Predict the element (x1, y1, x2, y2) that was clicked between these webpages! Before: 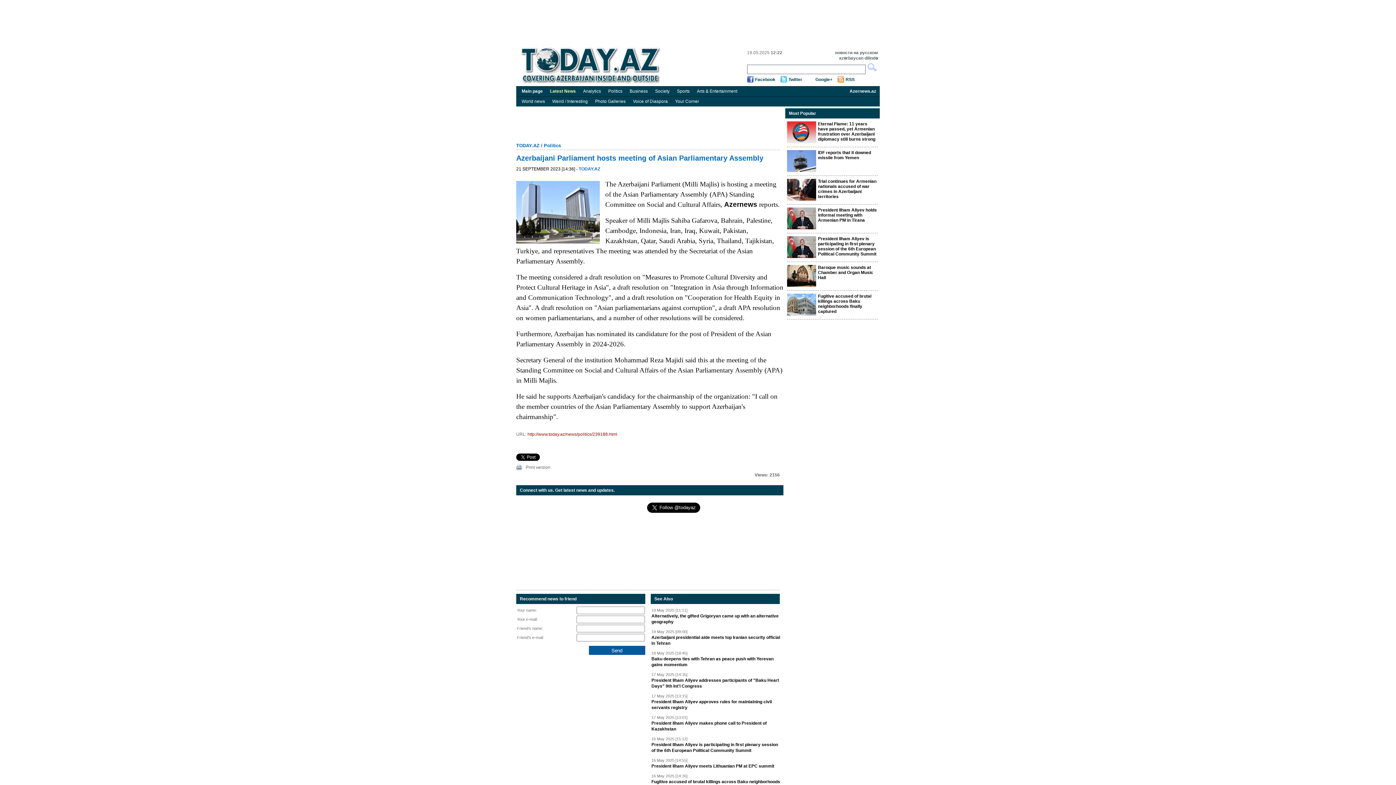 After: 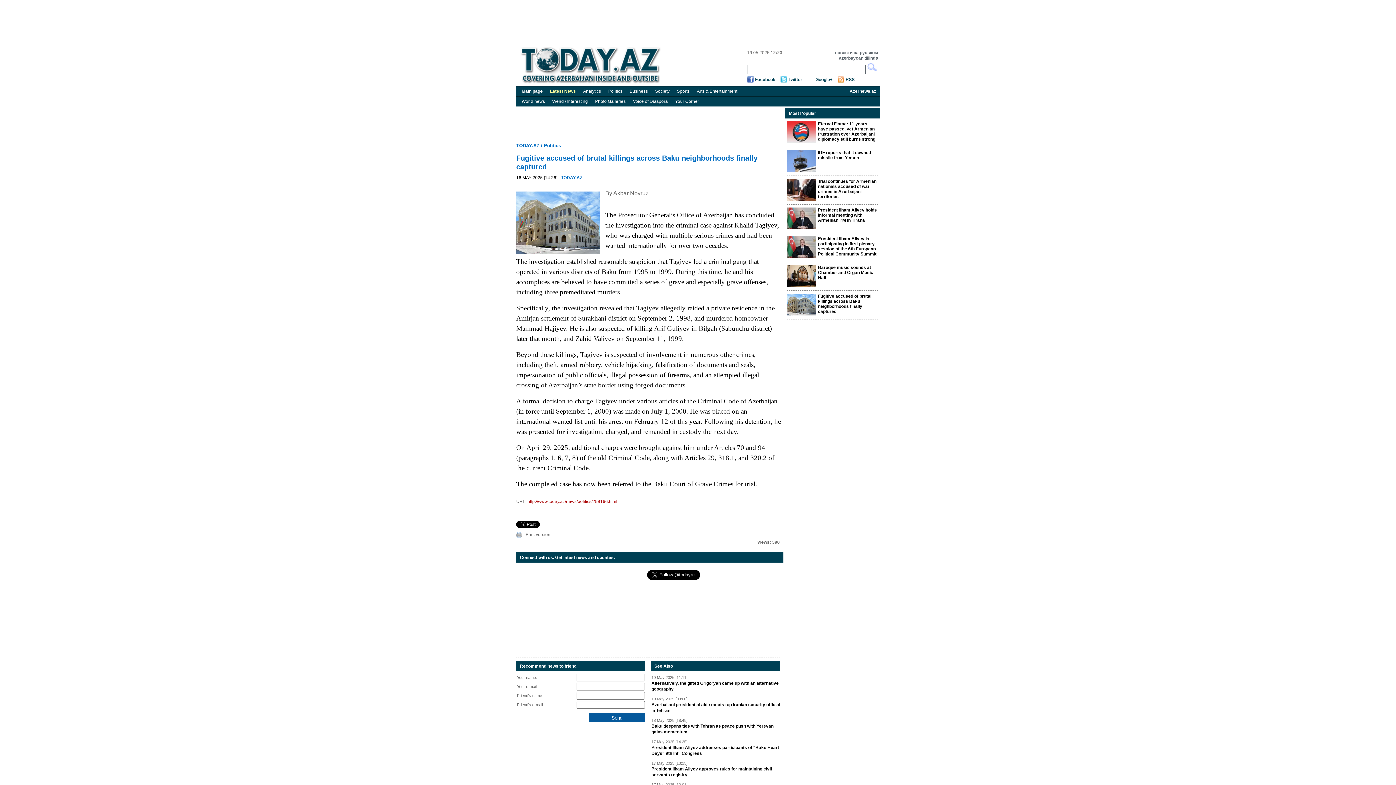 Action: label: Fugitive accused of brutal killings across Baku neighborhoods finally captured bbox: (818, 293, 871, 314)